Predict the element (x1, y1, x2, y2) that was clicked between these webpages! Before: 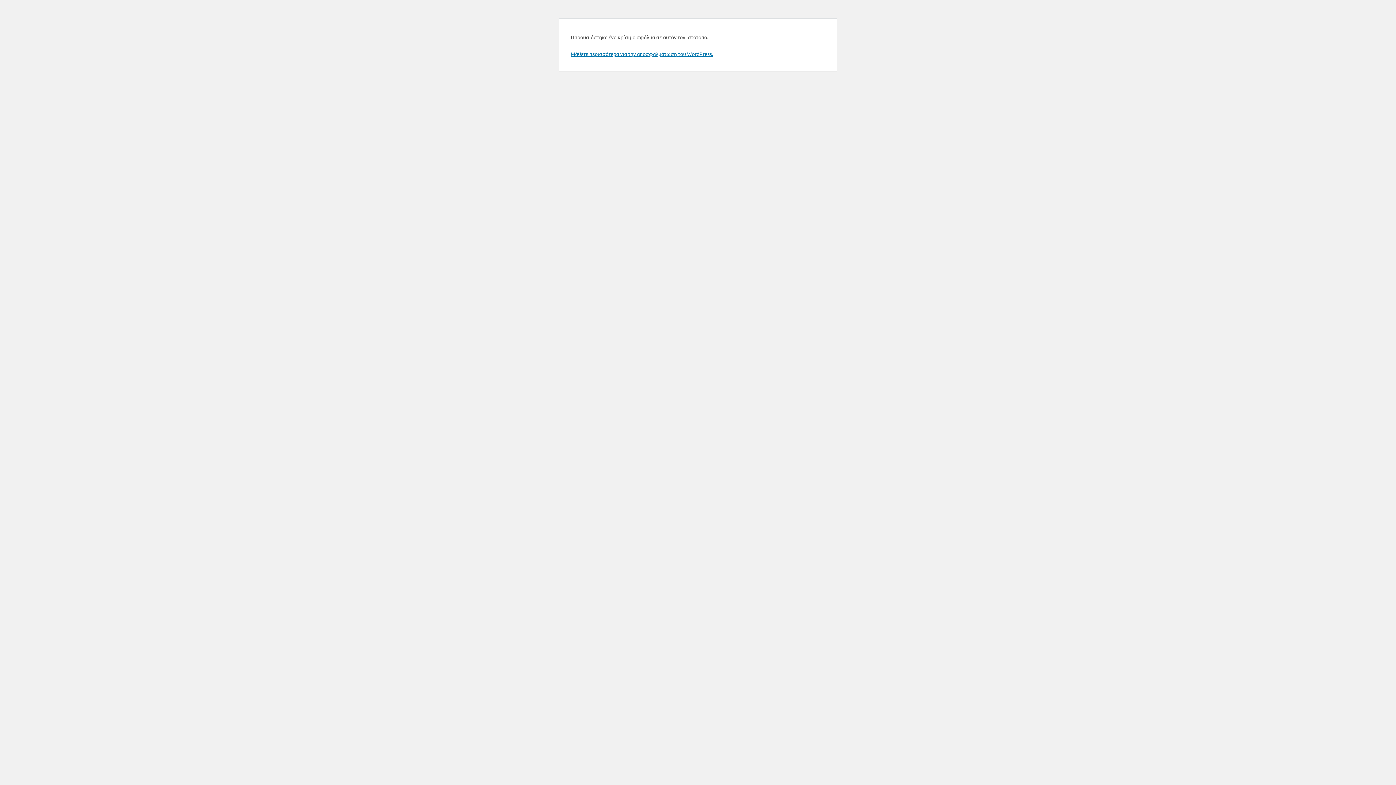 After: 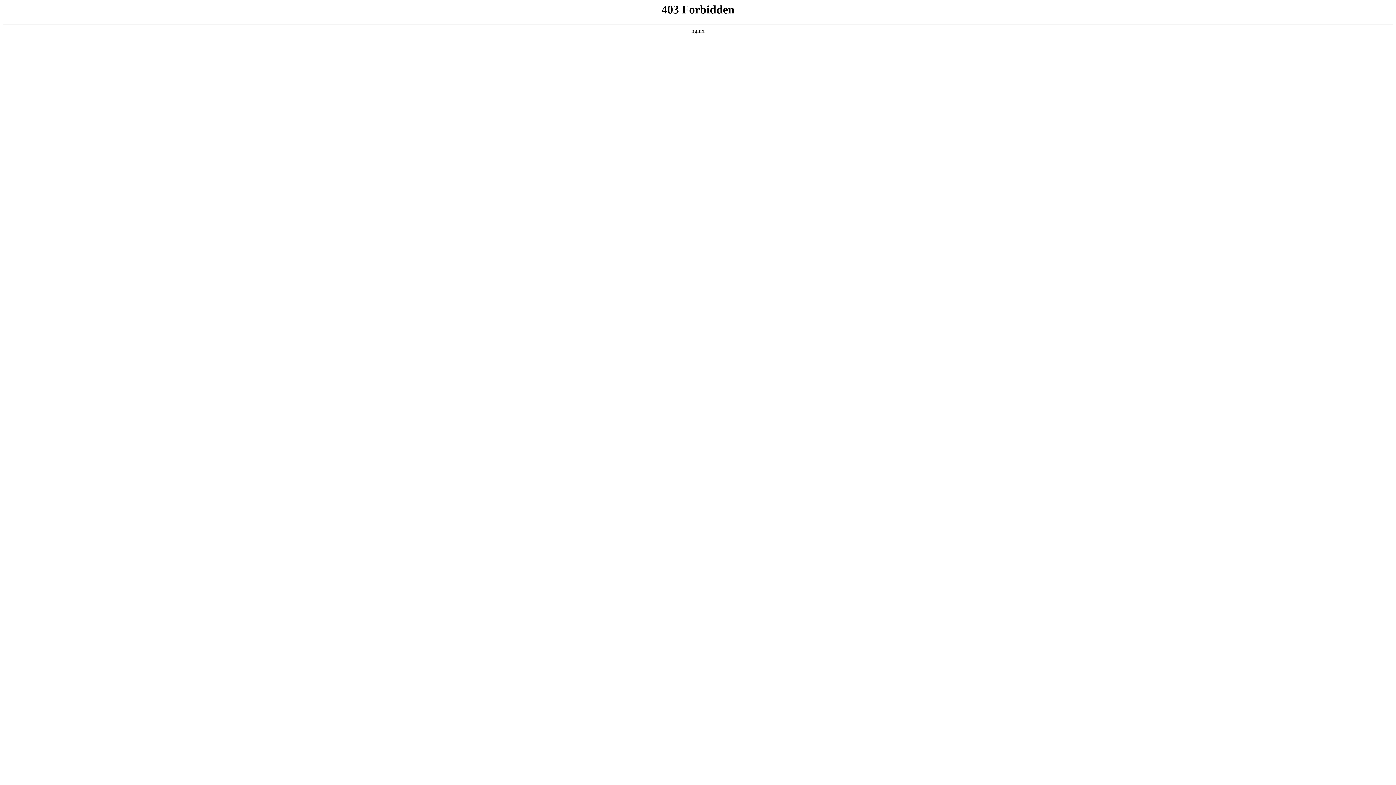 Action: bbox: (570, 50, 713, 57) label: Μάθετε περισσότερα για την αποσφαλμάτωση του WordPress.